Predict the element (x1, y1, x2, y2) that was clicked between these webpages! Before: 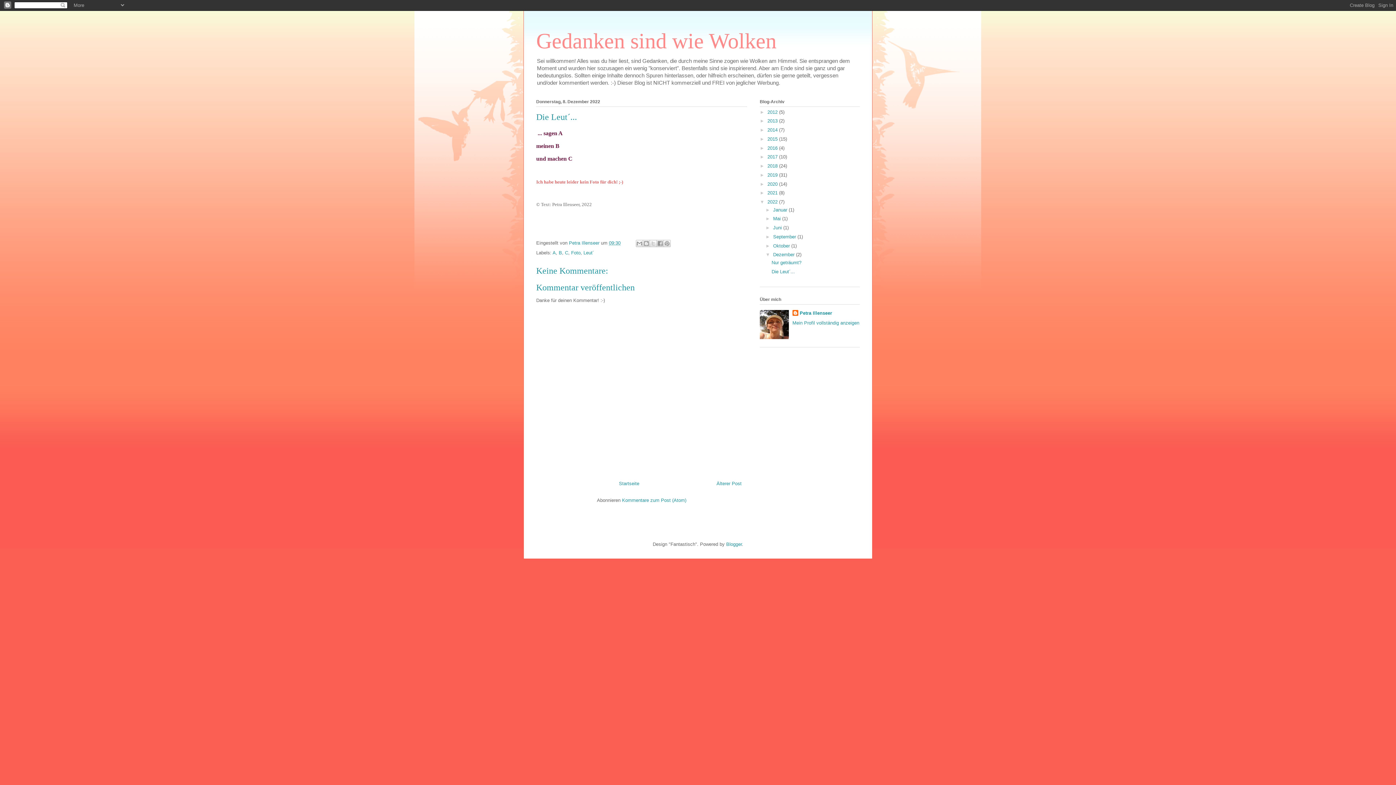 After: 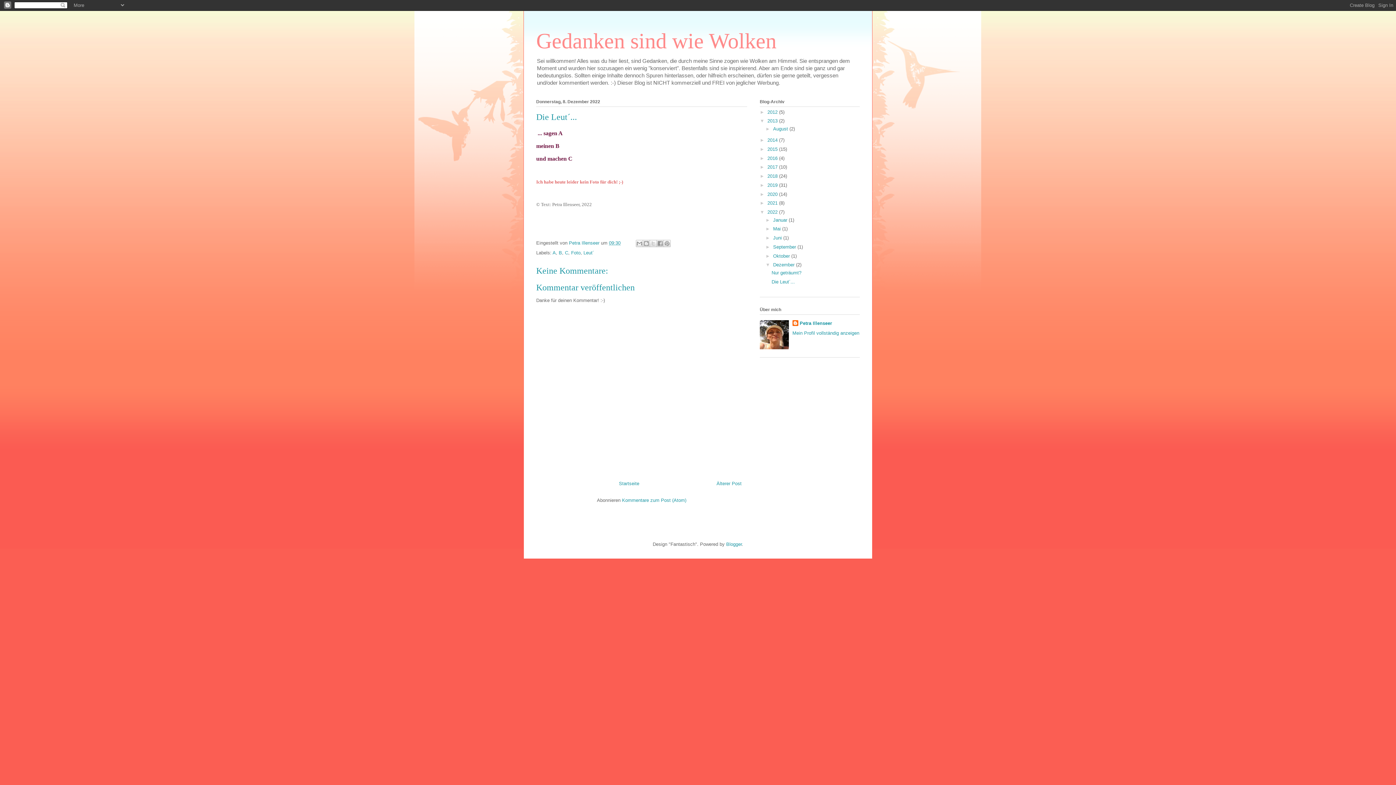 Action: bbox: (760, 118, 767, 123) label: ►  